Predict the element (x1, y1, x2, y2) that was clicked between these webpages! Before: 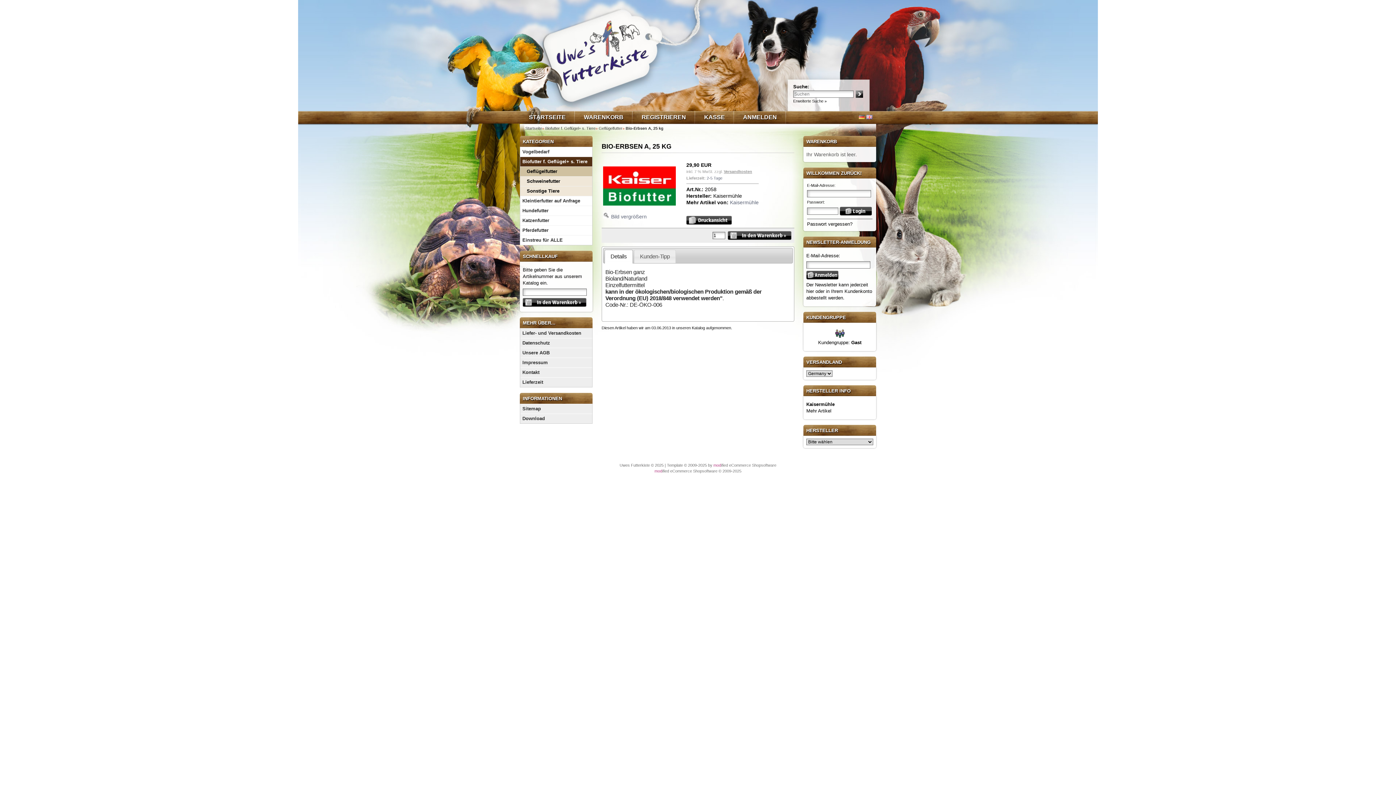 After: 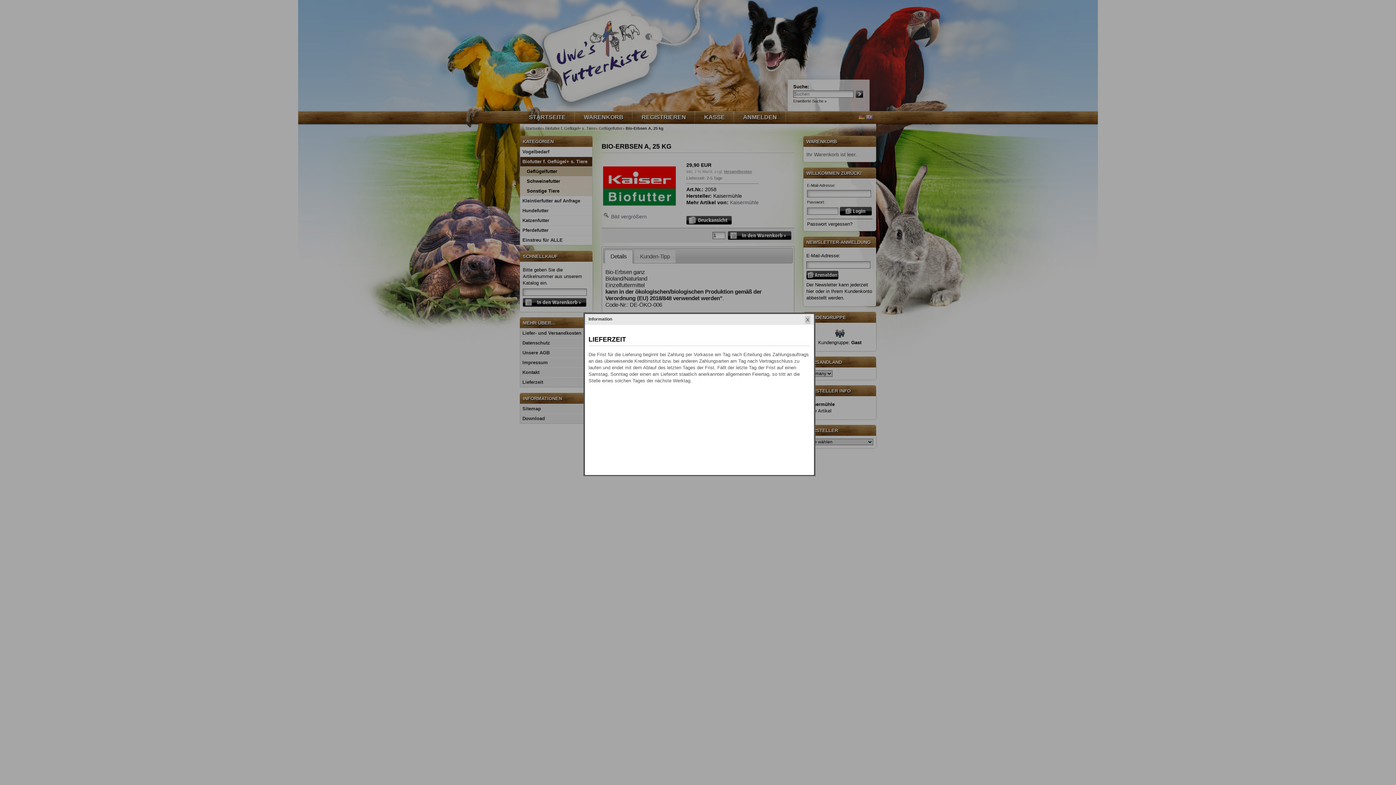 Action: label: 2-5 Tage bbox: (706, 176, 722, 180)